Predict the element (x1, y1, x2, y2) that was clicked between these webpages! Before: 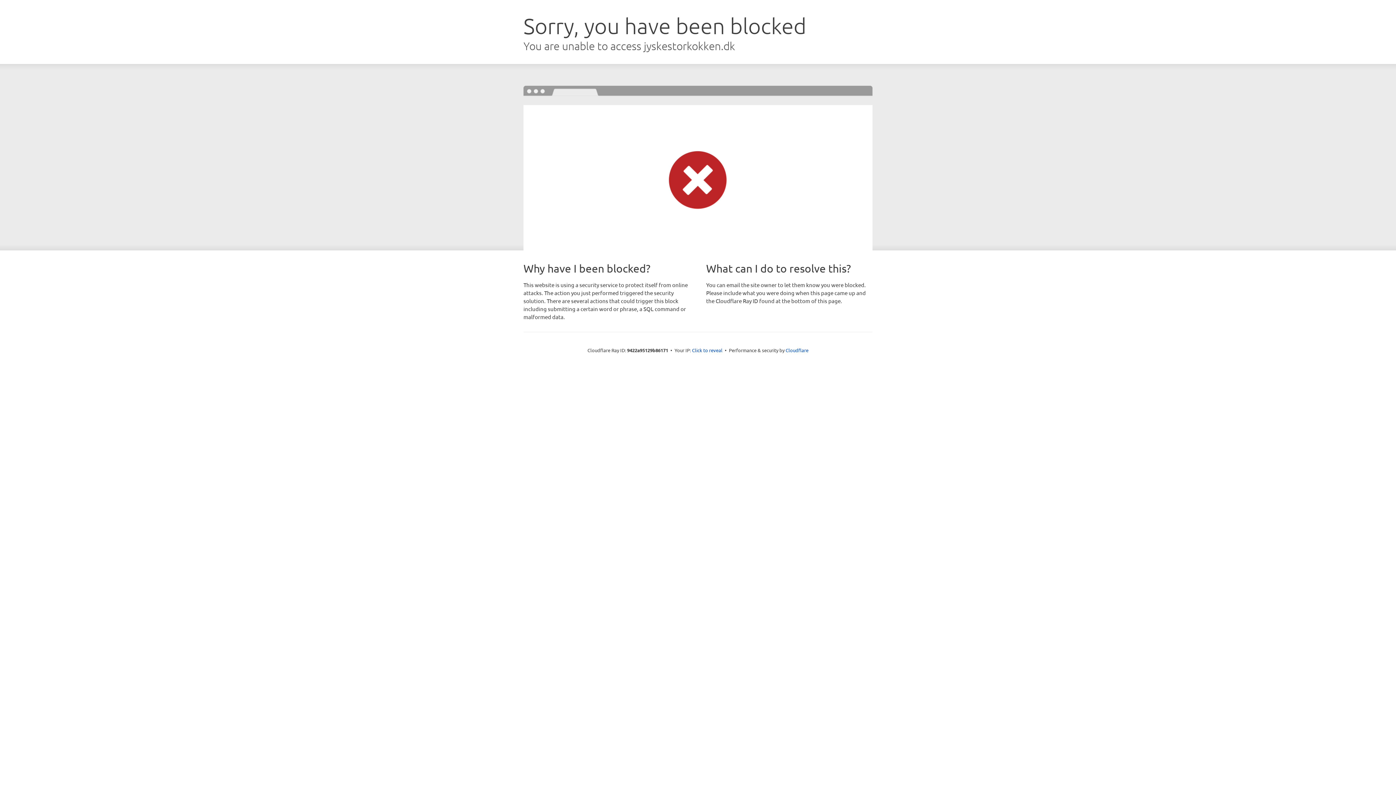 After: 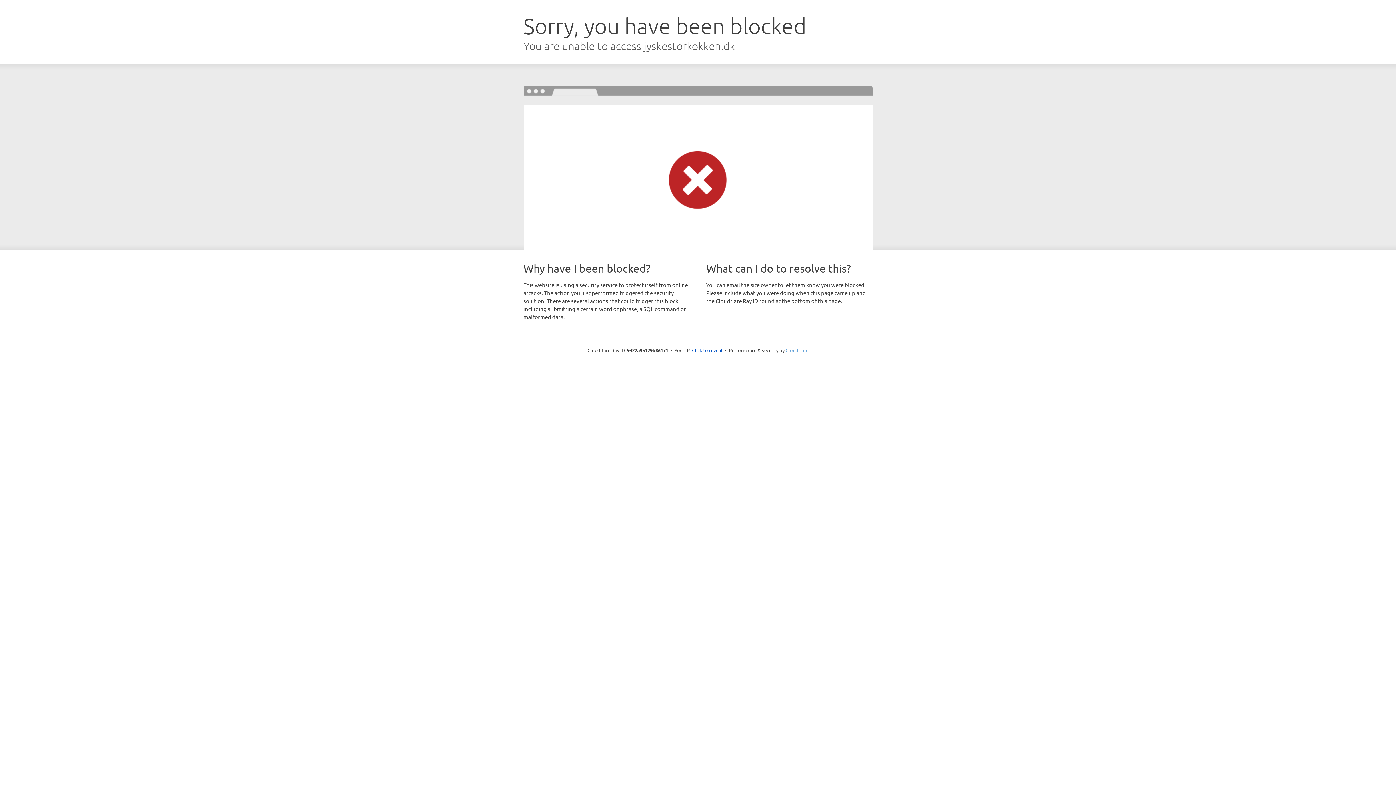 Action: bbox: (785, 347, 808, 353) label: Cloudflare